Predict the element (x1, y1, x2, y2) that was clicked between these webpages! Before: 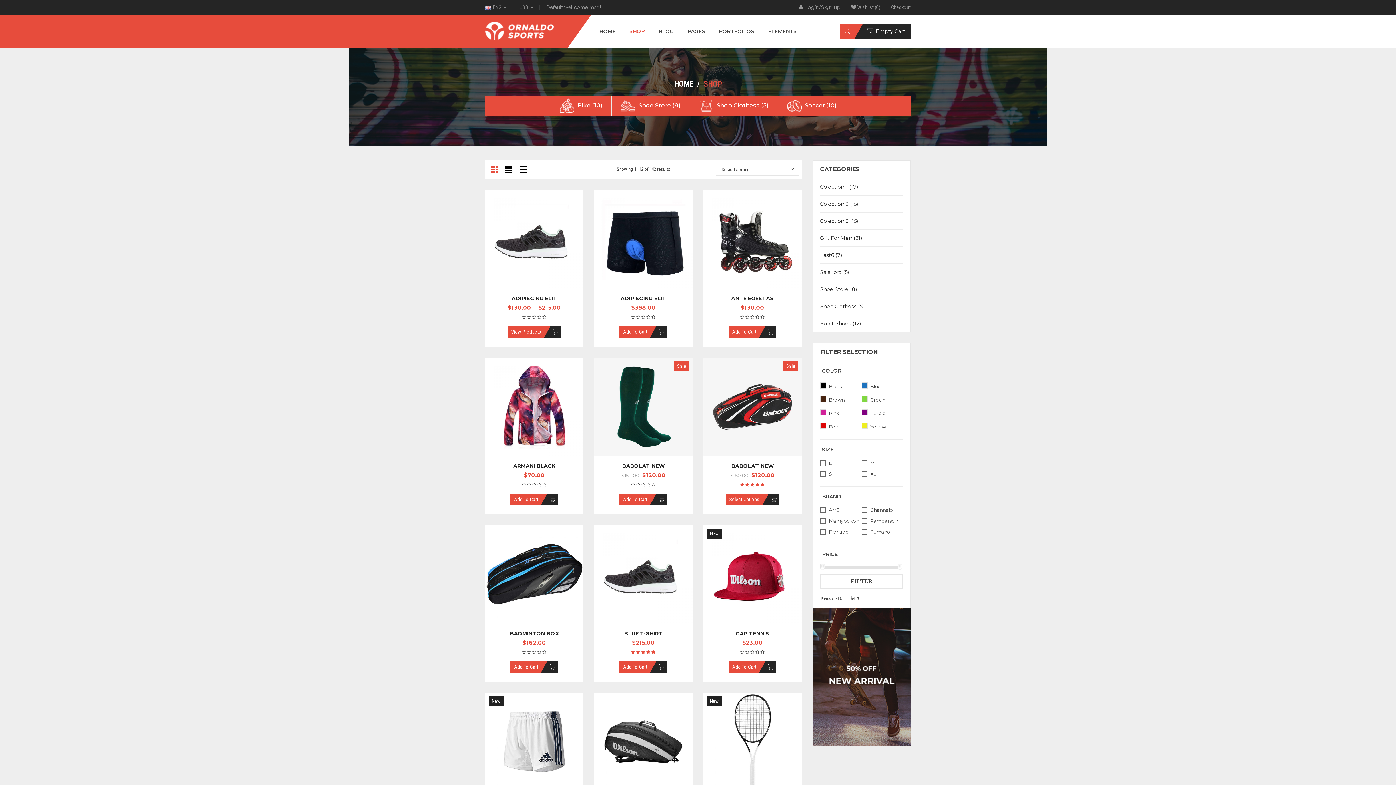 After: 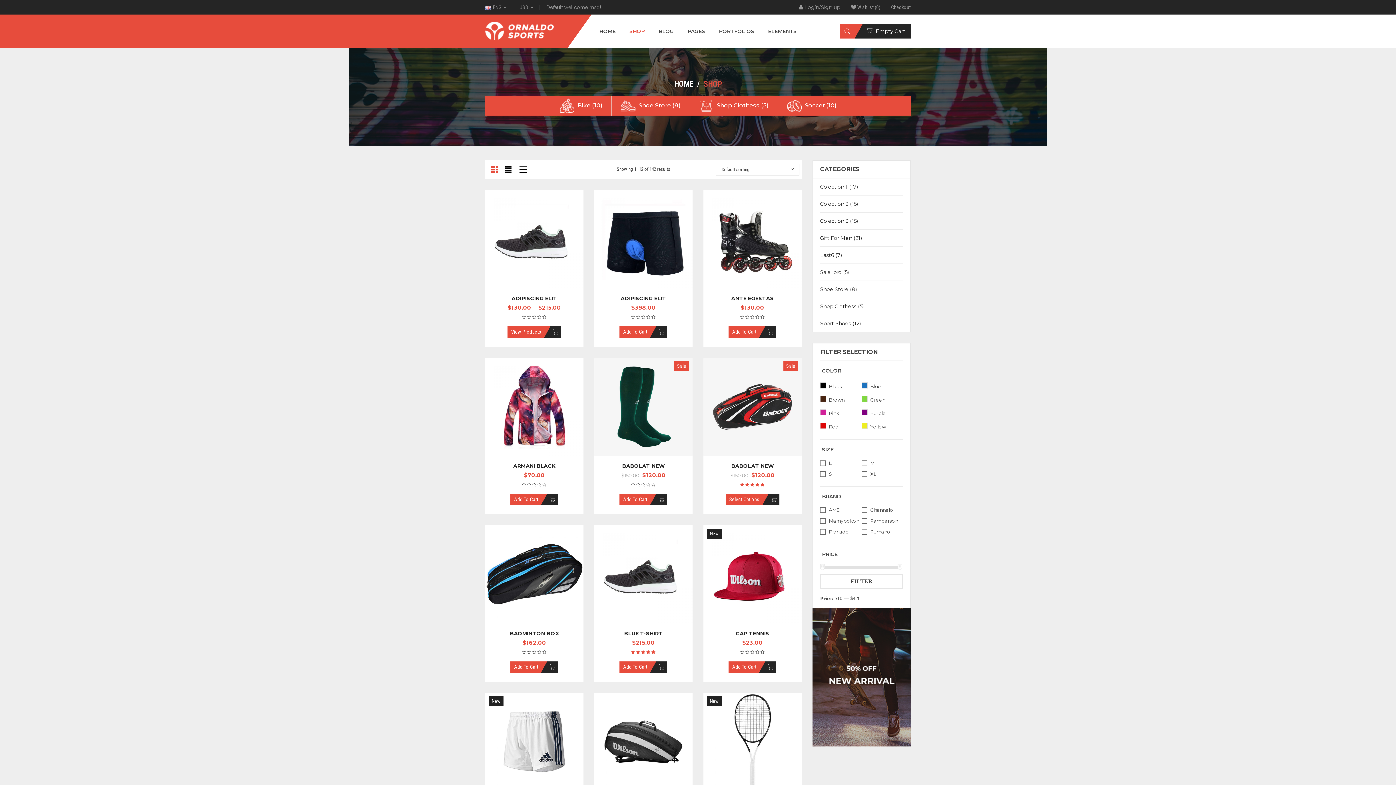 Action: label: ENG bbox: (493, 4, 501, 10)